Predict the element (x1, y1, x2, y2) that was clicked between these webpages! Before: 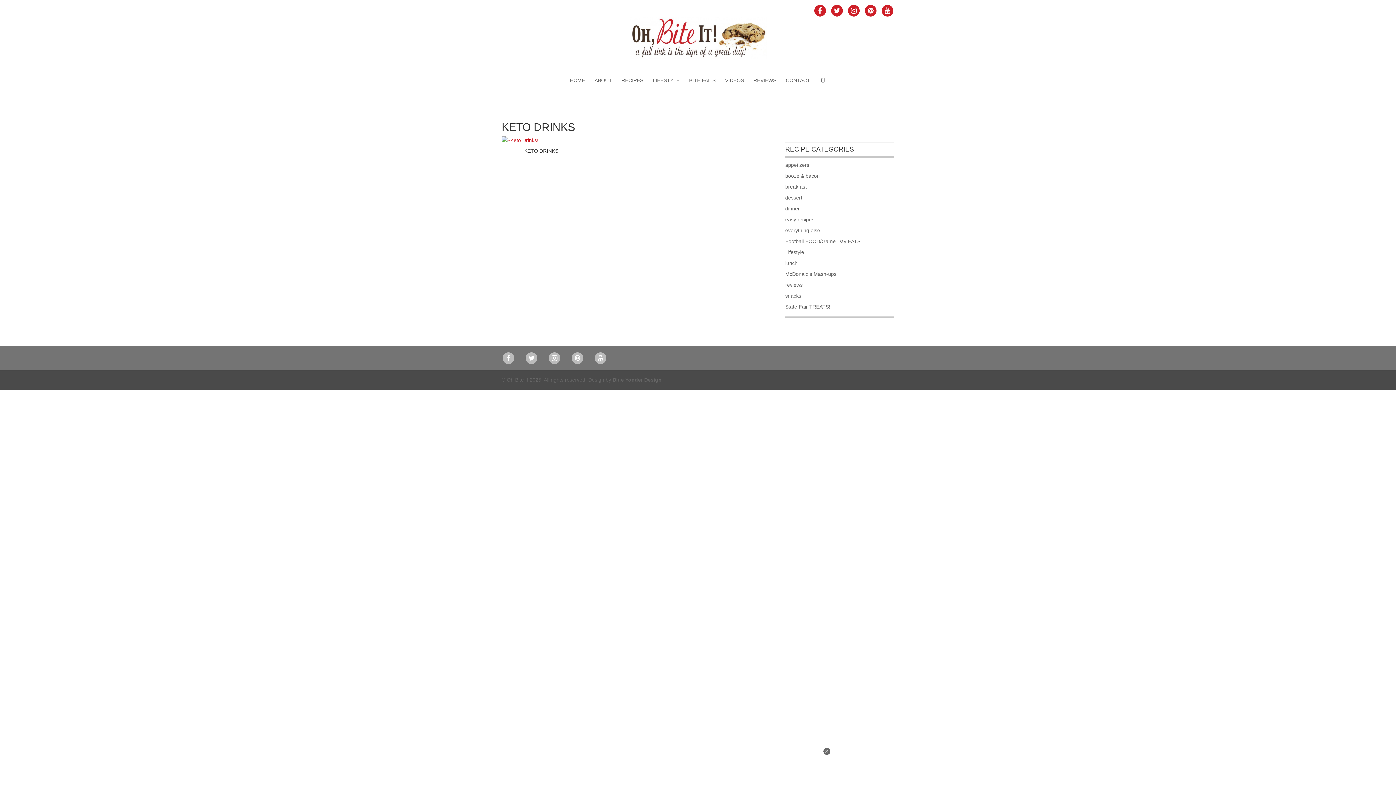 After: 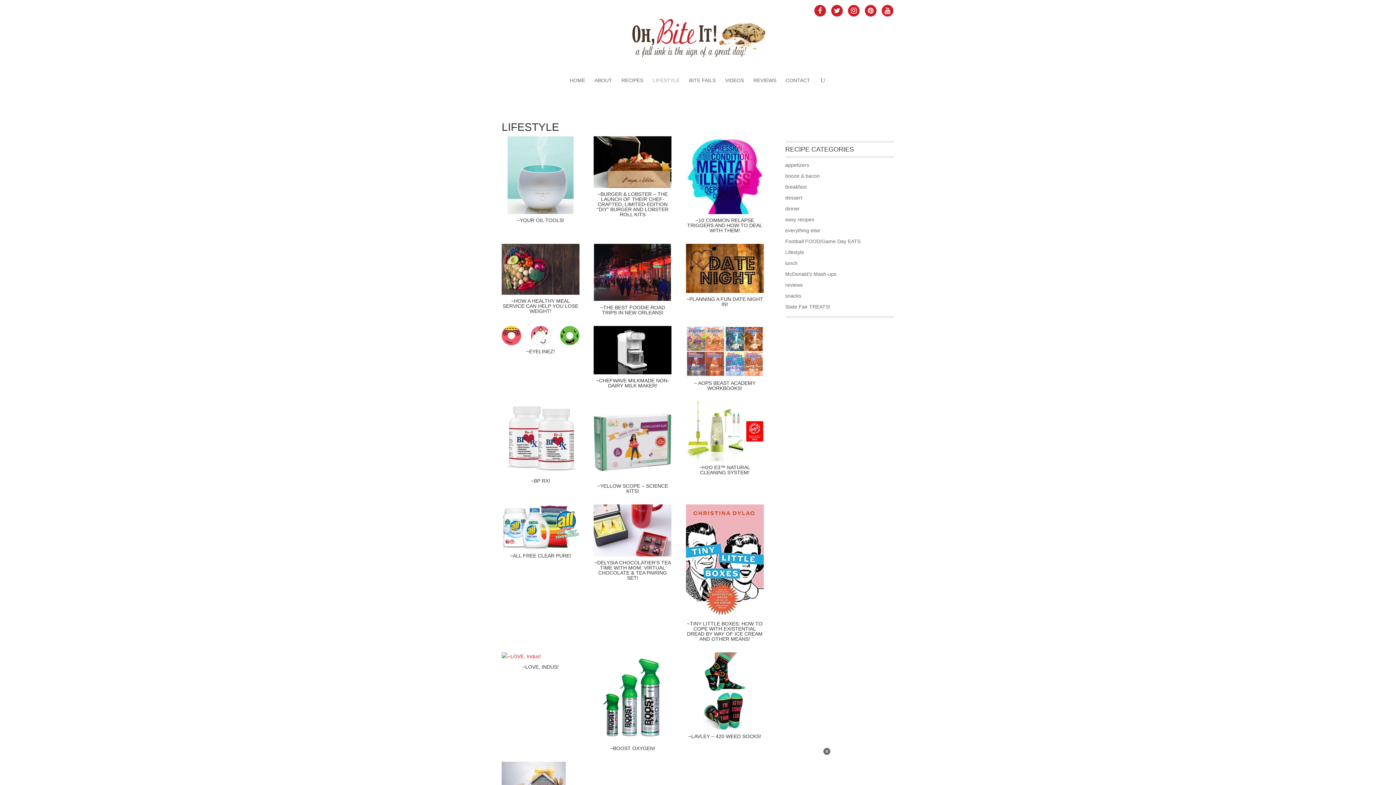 Action: bbox: (652, 77, 679, 93) label: LIFESTYLE